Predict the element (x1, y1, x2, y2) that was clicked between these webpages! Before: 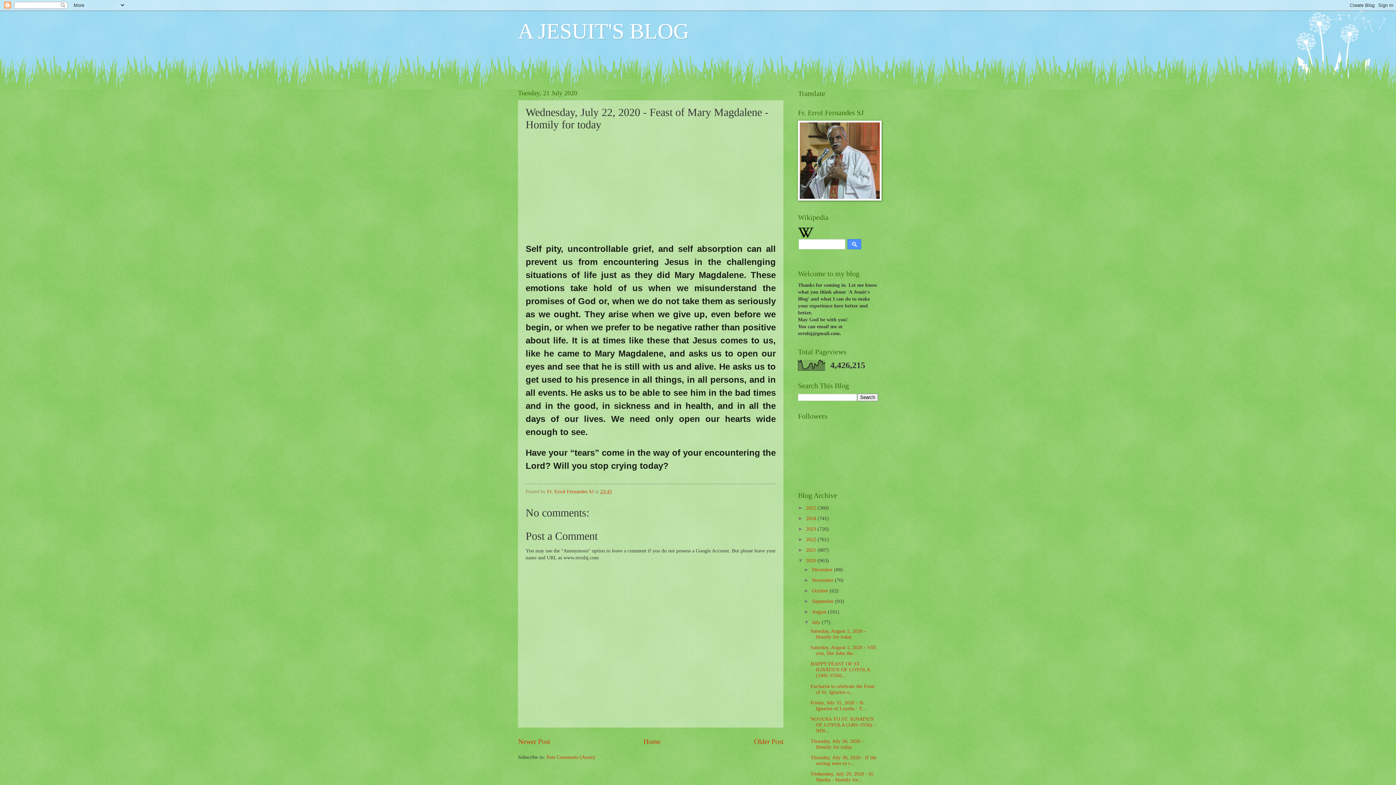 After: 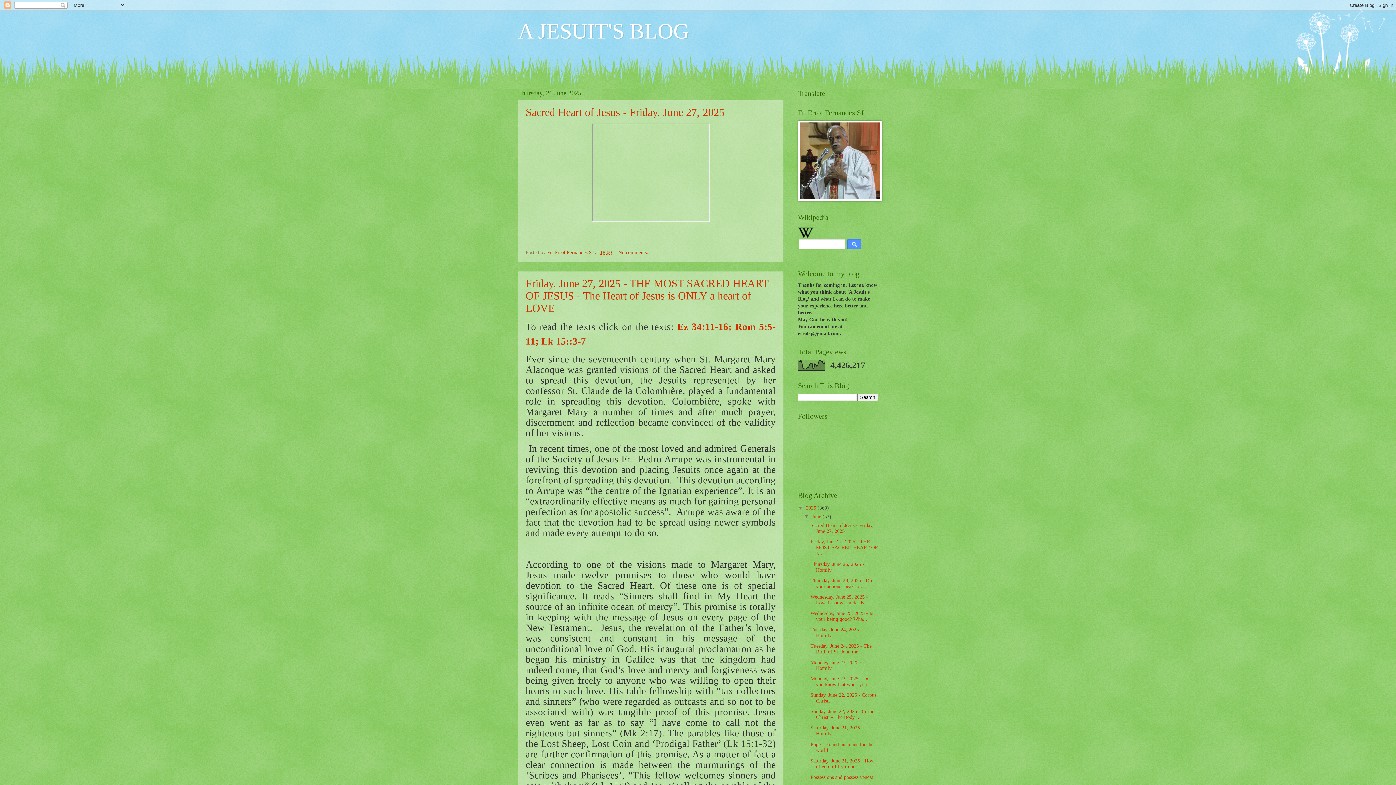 Action: bbox: (806, 505, 817, 510) label: 2025 